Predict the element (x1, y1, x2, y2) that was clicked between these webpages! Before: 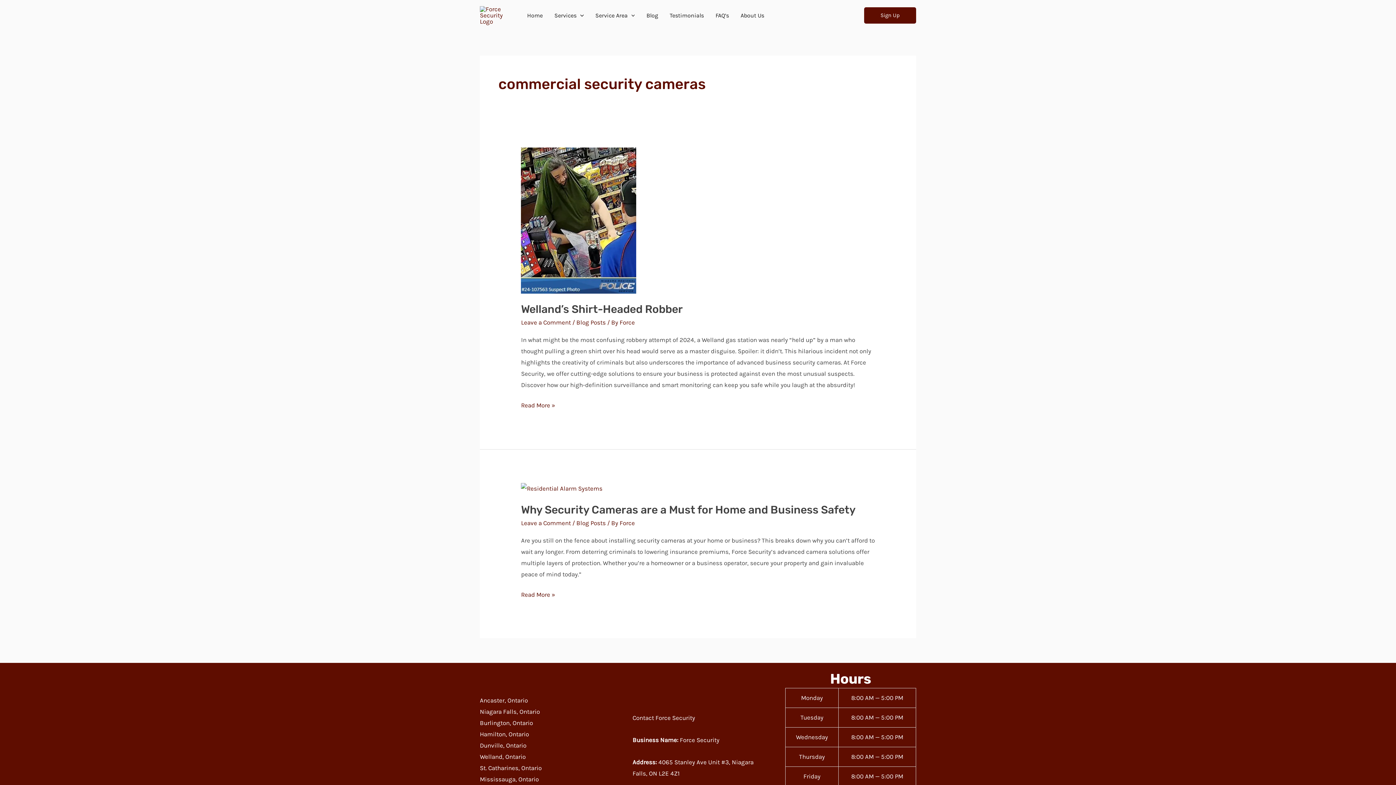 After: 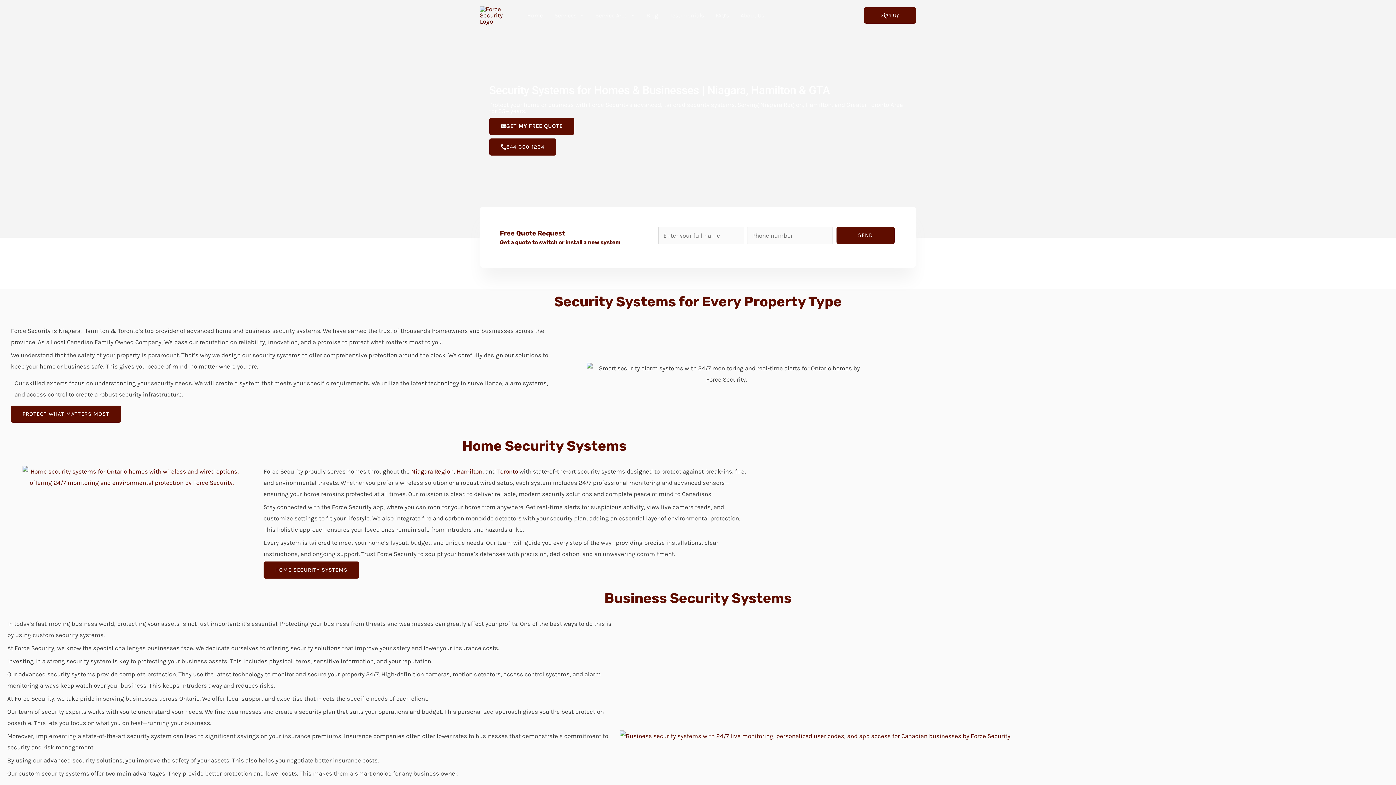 Action: bbox: (521, 10, 548, 21) label: Home